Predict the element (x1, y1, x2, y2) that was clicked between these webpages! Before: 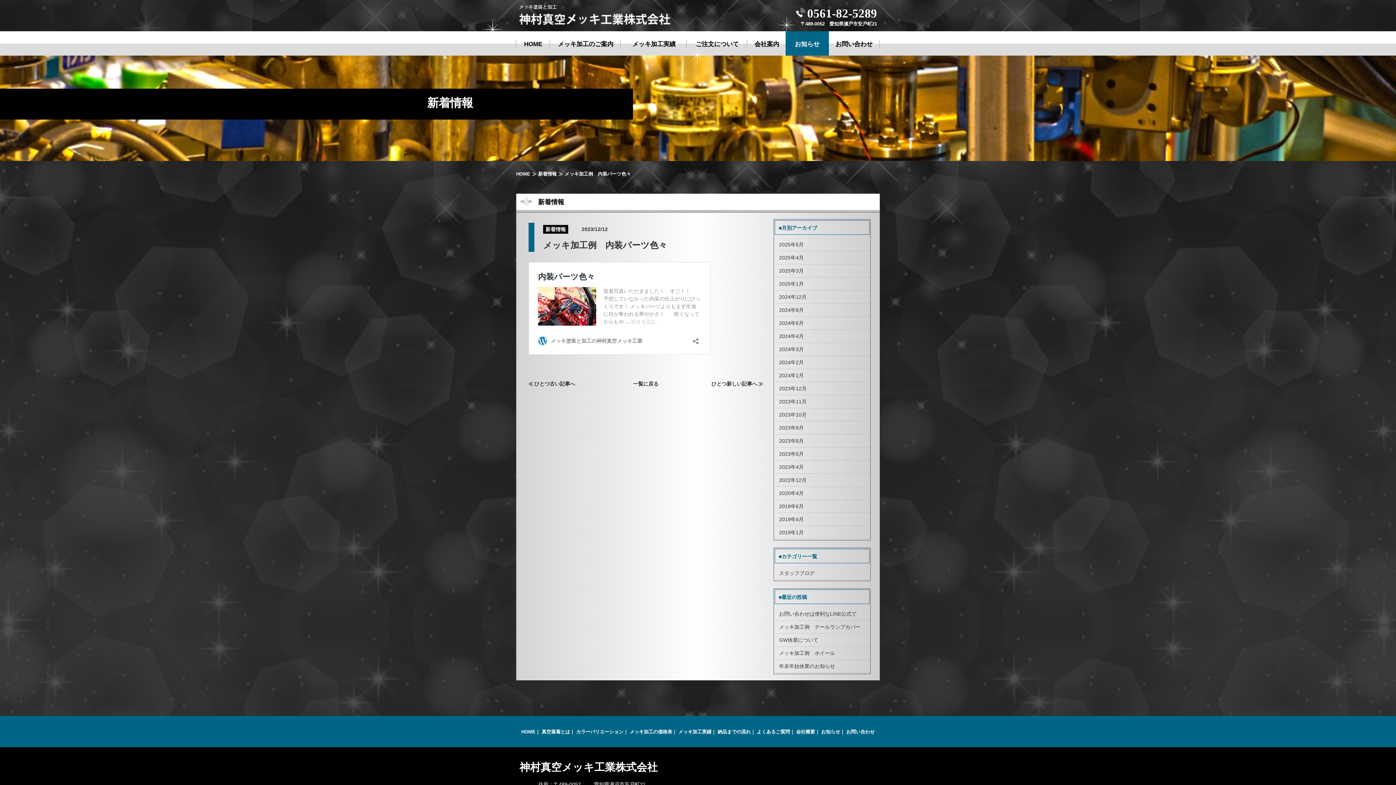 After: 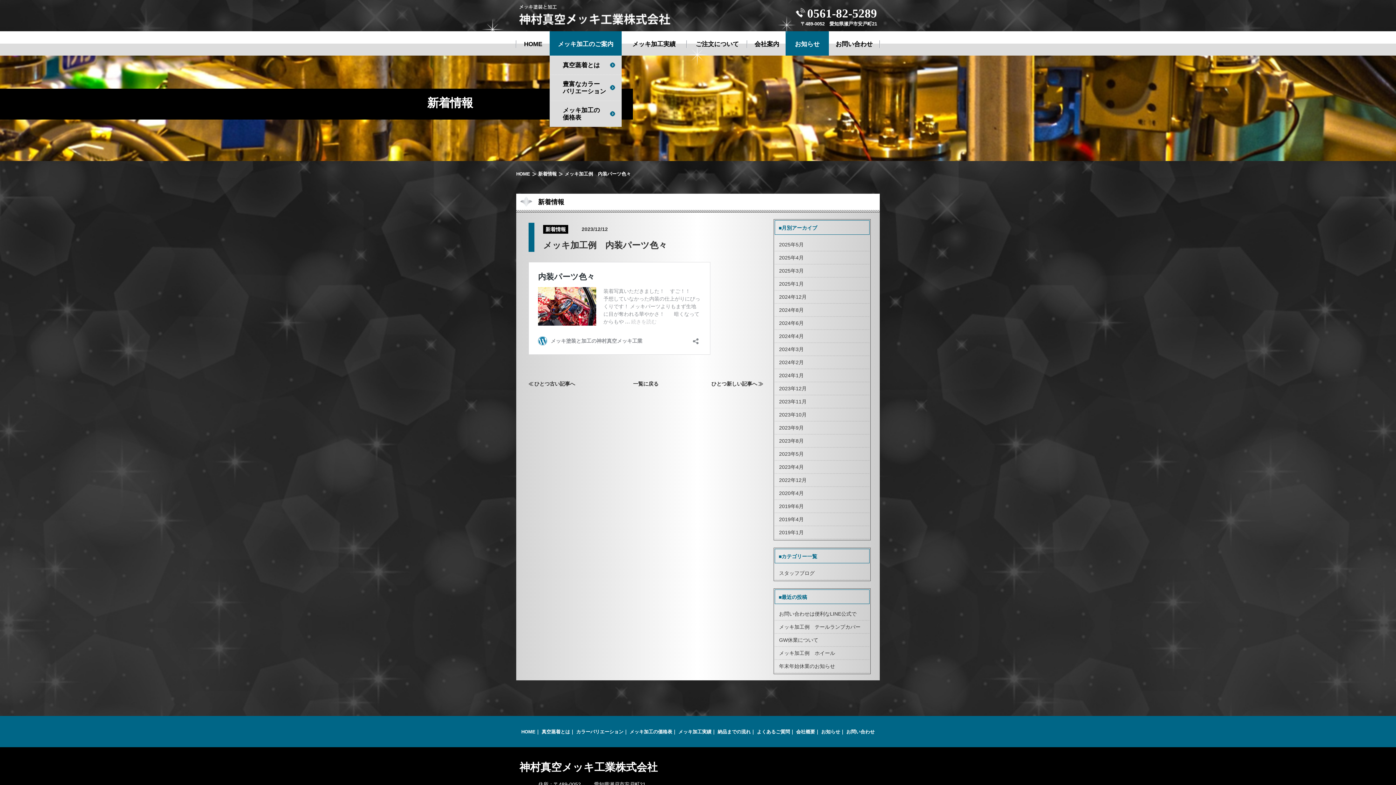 Action: label: メッキ加工のご案内 bbox: (550, 31, 621, 55)